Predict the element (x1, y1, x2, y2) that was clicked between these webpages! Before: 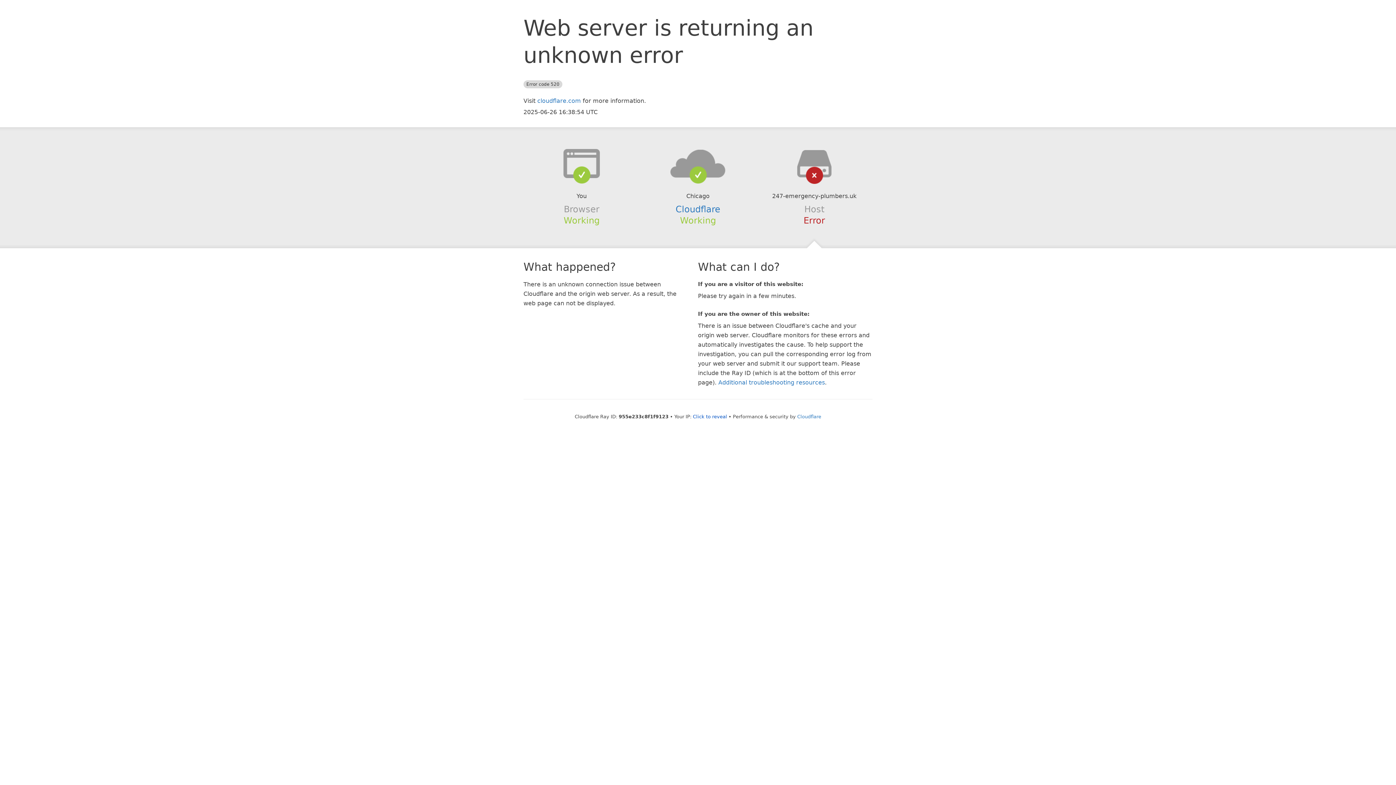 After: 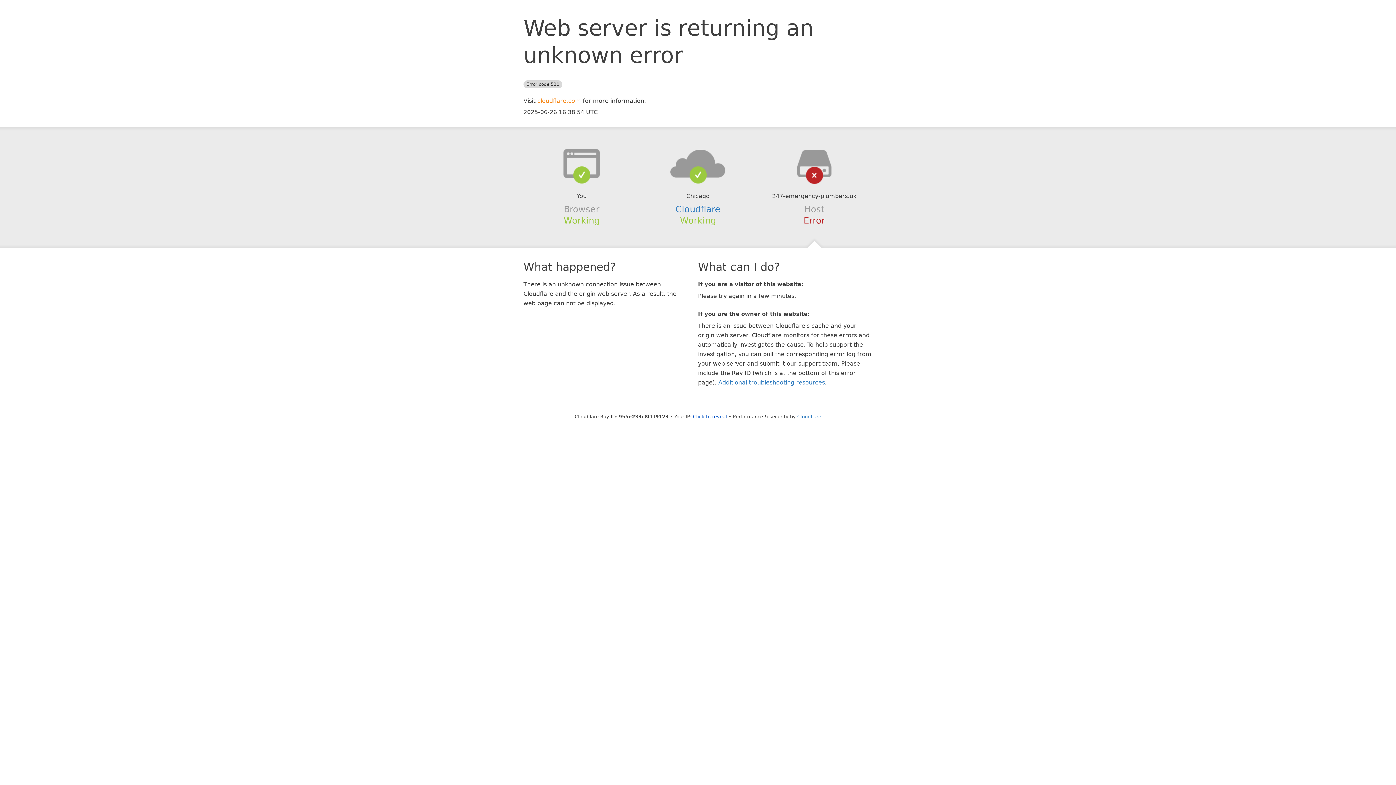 Action: bbox: (537, 97, 581, 104) label: cloudflare.com